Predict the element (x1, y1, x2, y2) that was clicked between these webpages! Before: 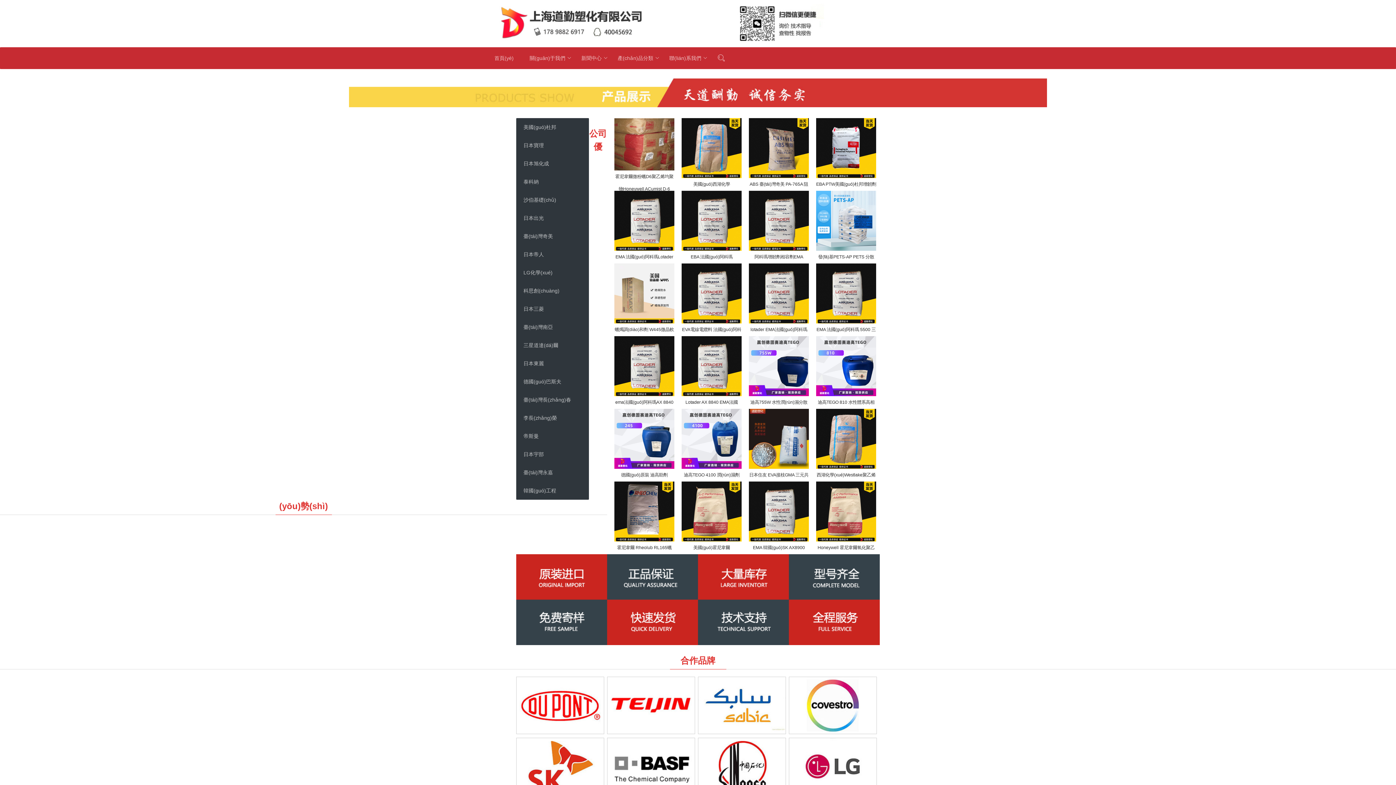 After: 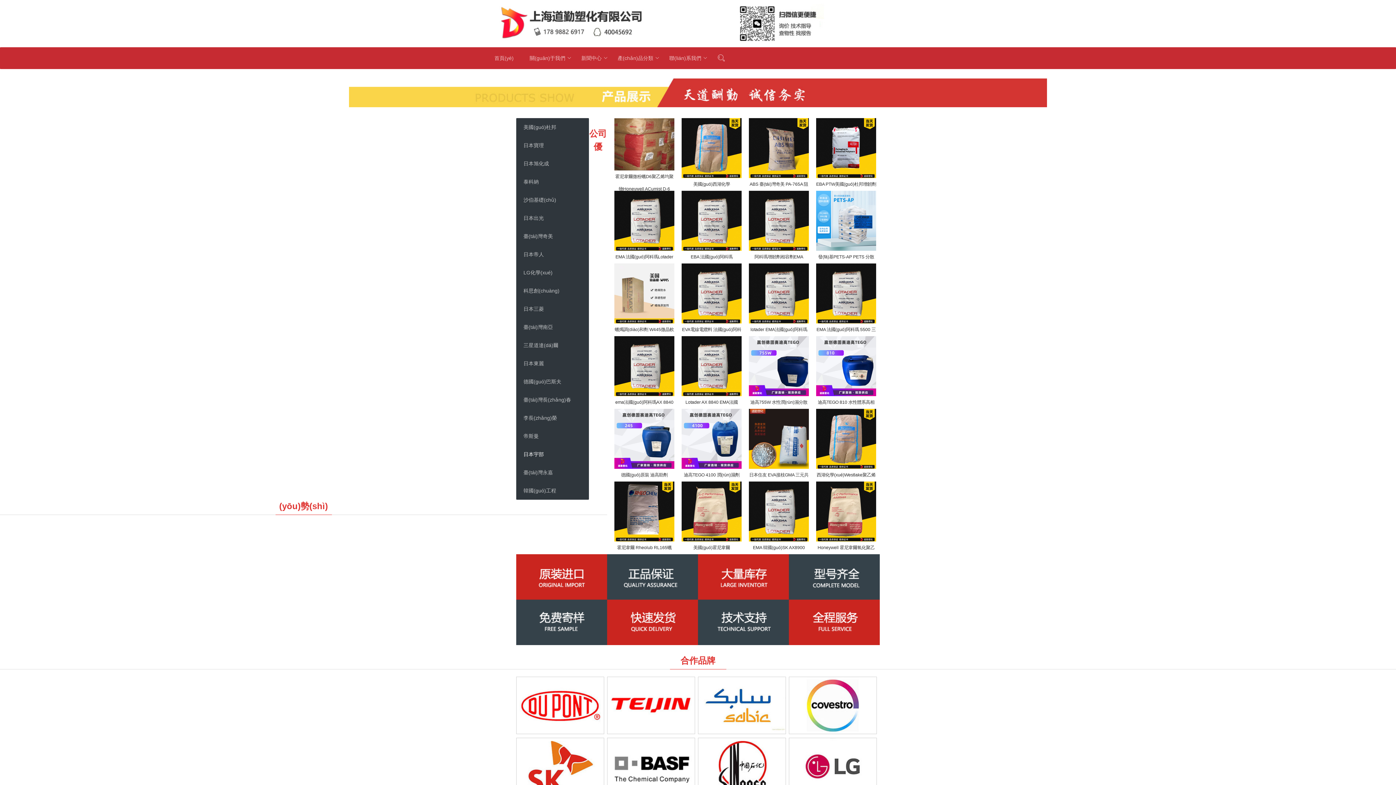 Action: bbox: (516, 445, 589, 463) label: 日本宇部